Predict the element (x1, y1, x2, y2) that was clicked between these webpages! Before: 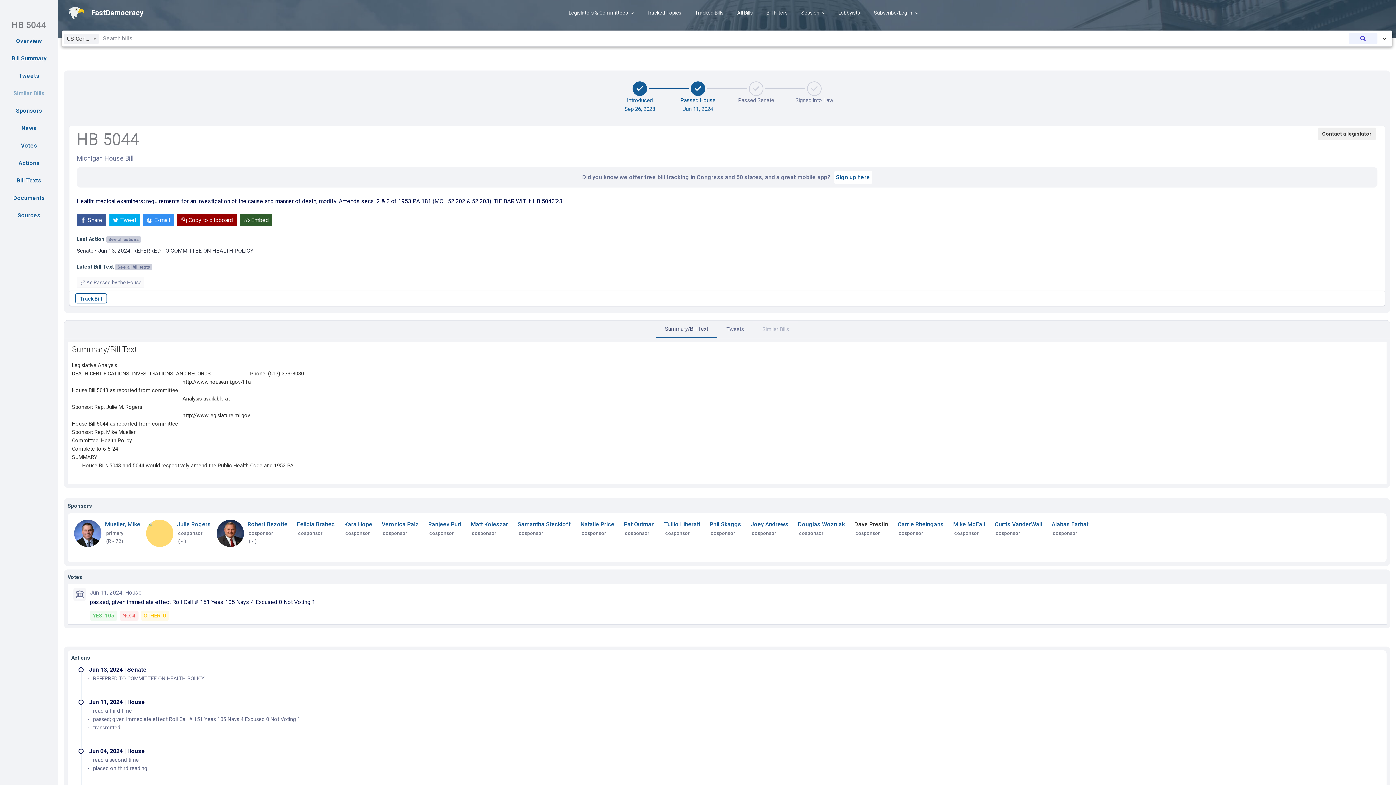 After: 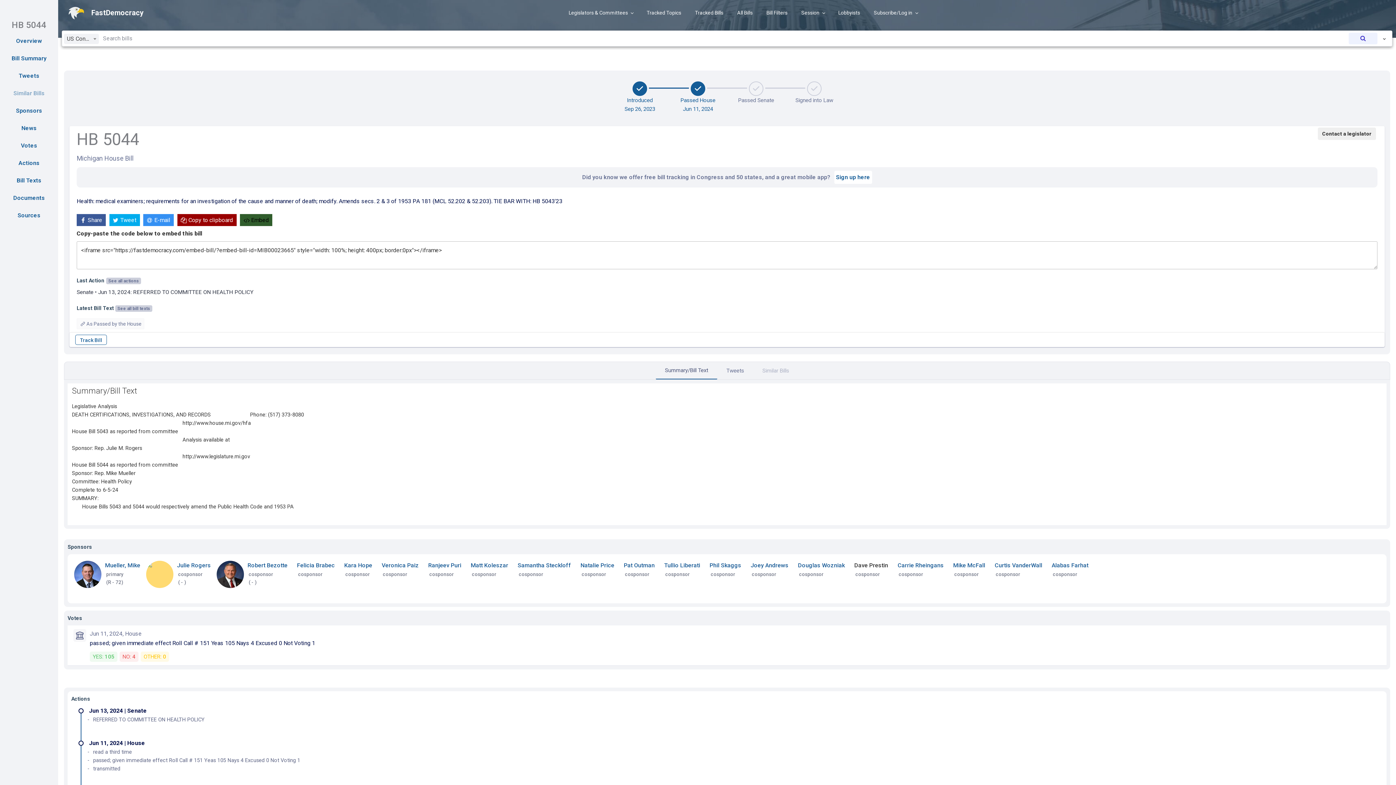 Action: bbox: (240, 214, 272, 226) label: Embed